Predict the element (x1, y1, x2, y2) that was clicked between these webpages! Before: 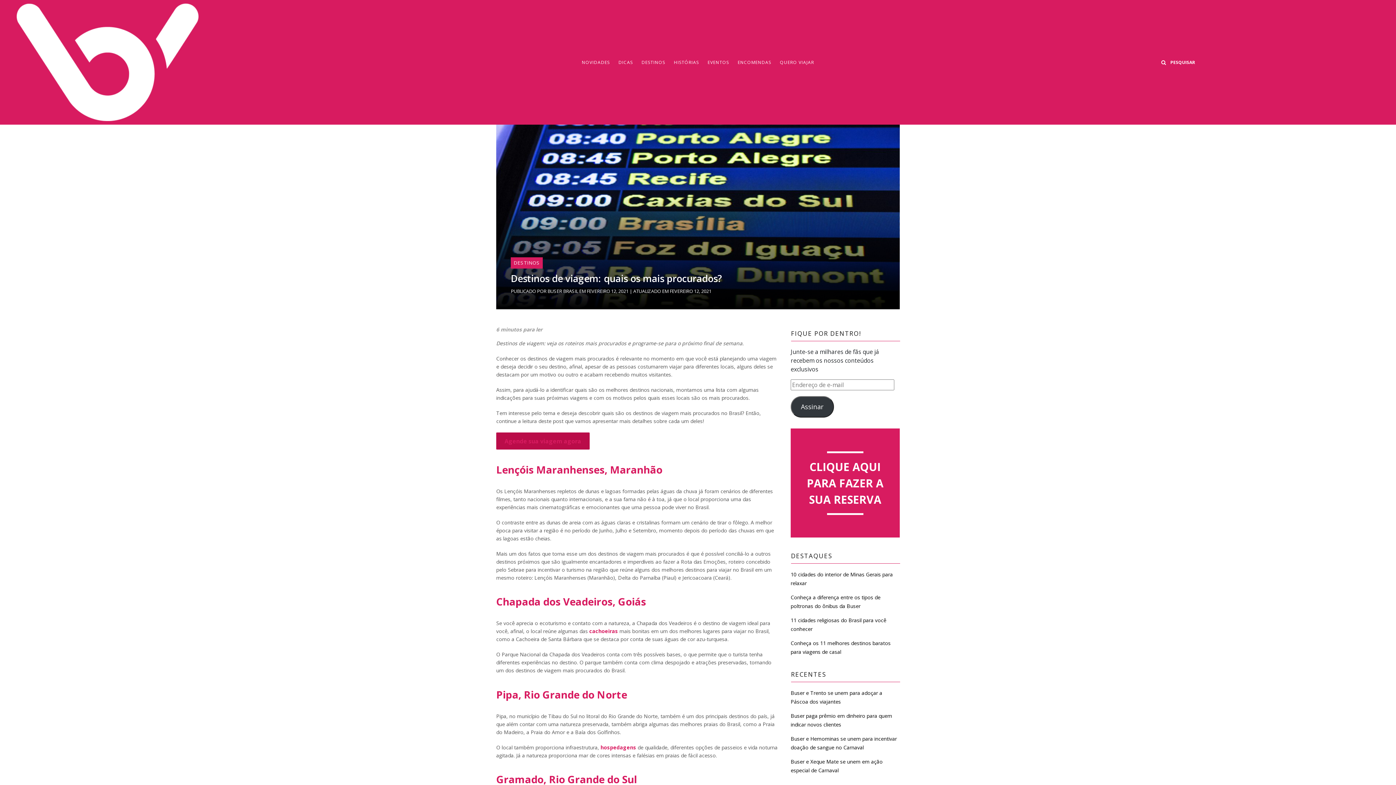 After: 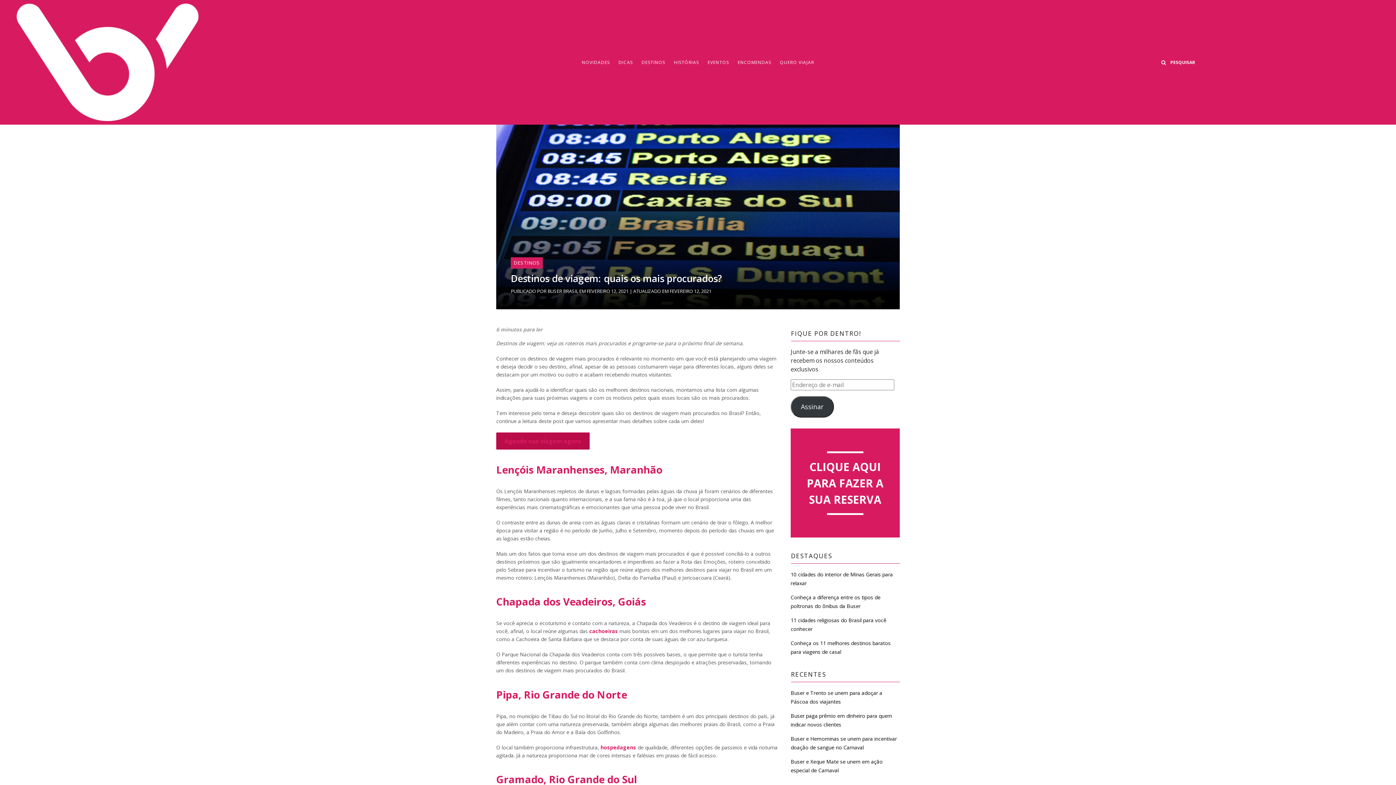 Action: bbox: (496, 687, 627, 701) label: Pipa, Rio Grande do Norte